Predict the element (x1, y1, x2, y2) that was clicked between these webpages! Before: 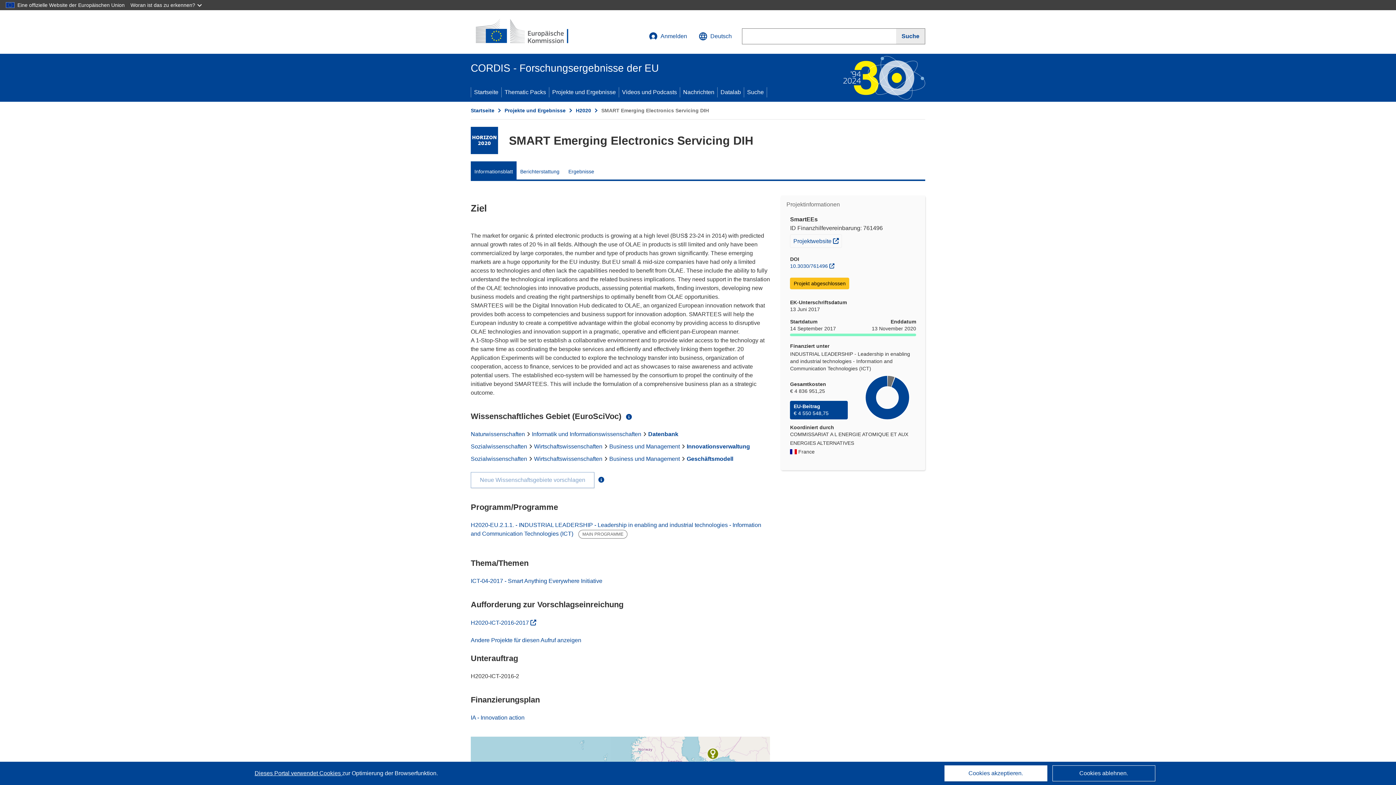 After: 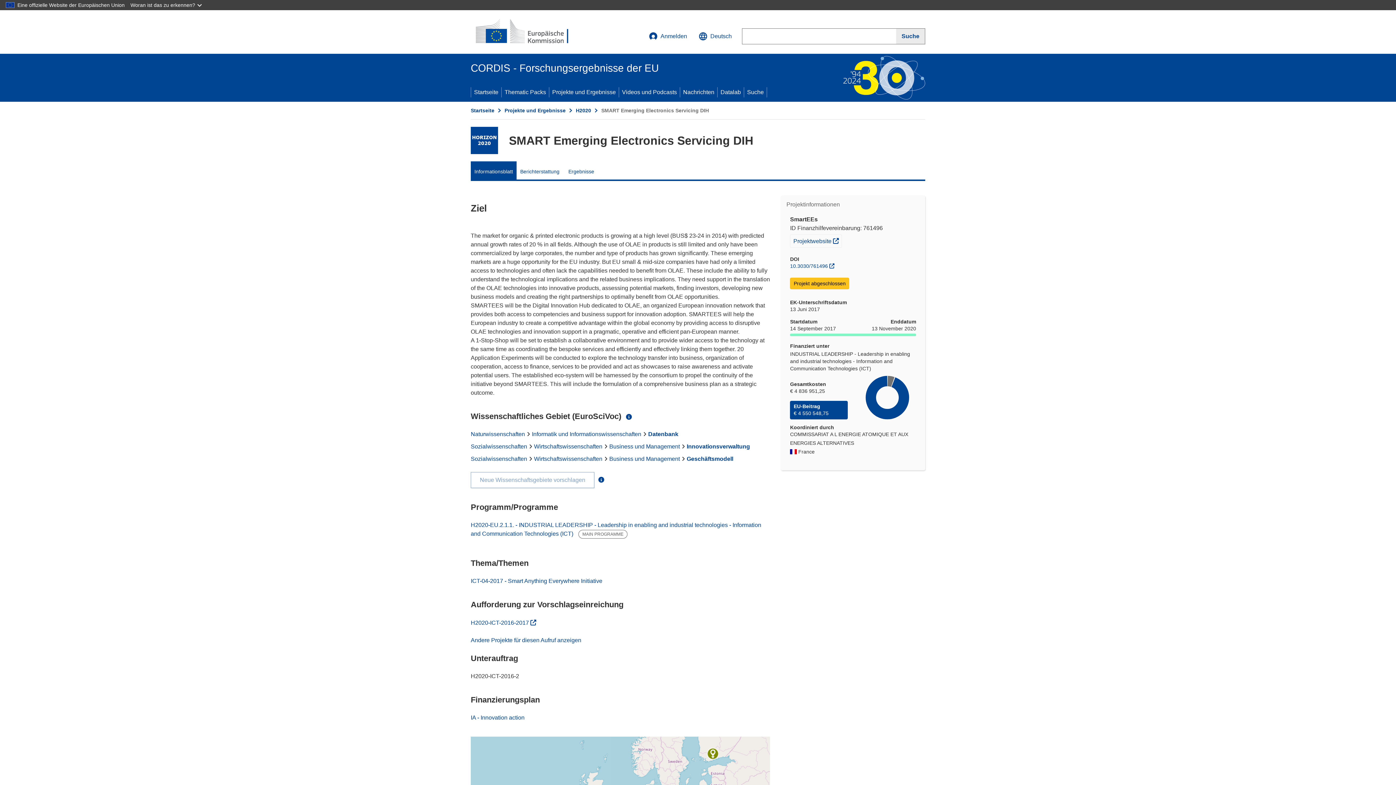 Action: label: Cookies akzeptieren. bbox: (944, 765, 1047, 781)